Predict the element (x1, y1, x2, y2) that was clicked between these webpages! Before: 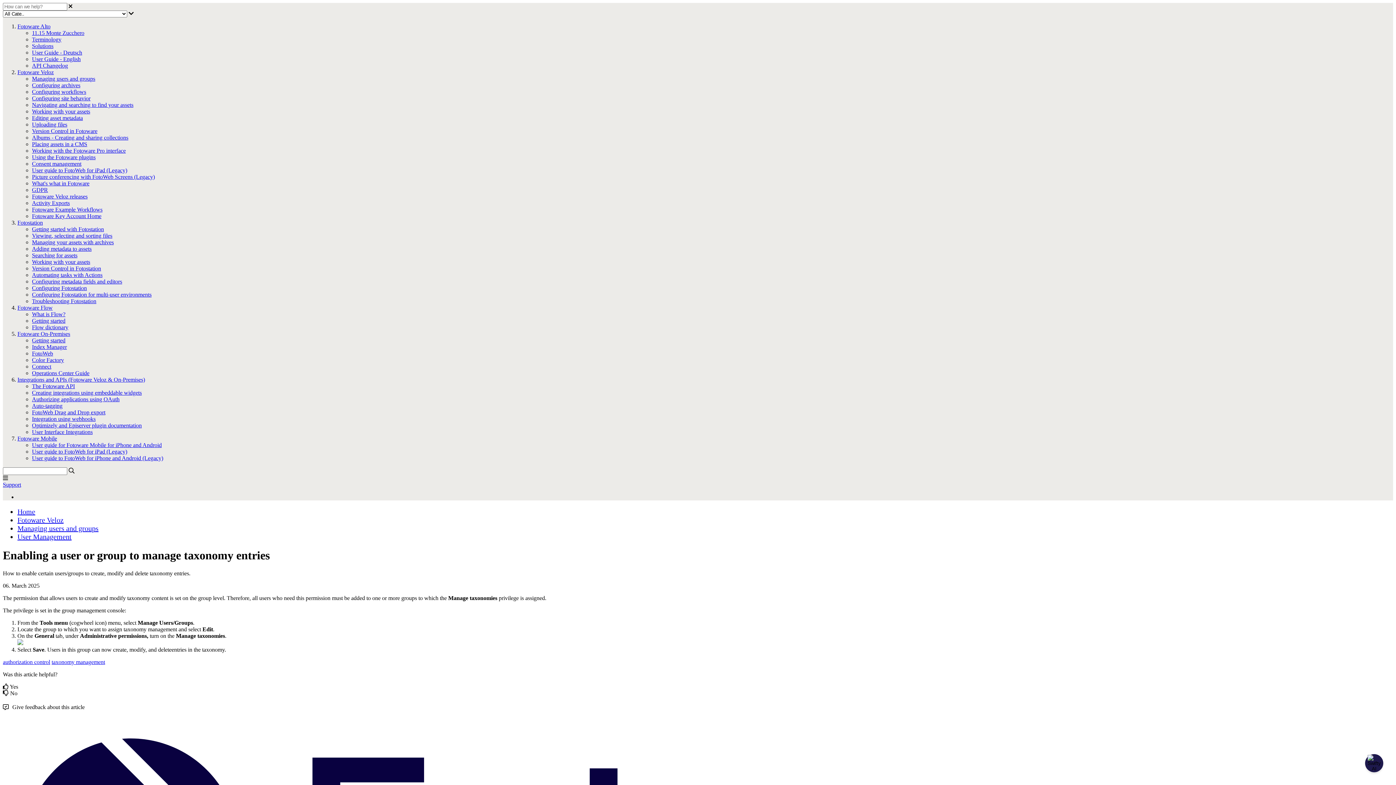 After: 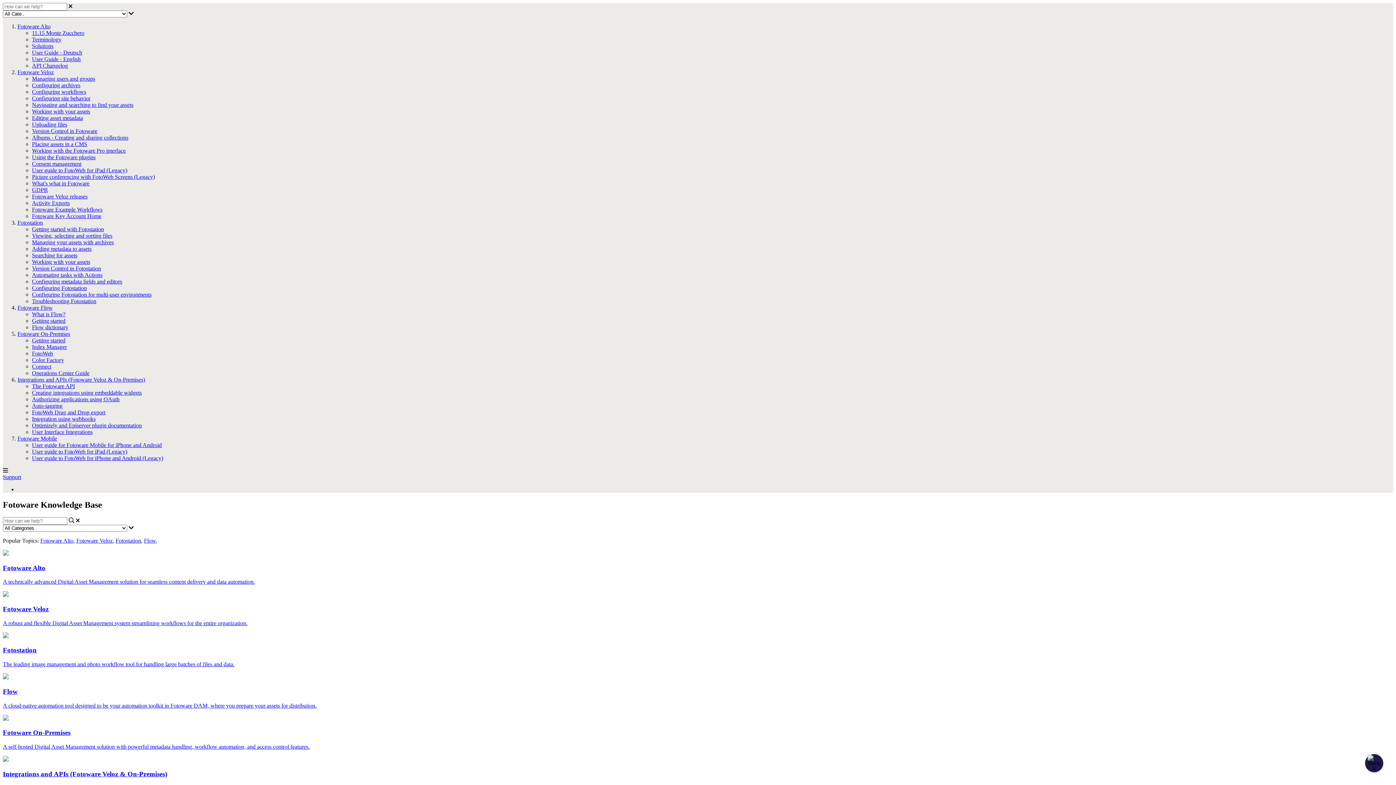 Action: label: taxonomy management bbox: (51, 659, 105, 665)